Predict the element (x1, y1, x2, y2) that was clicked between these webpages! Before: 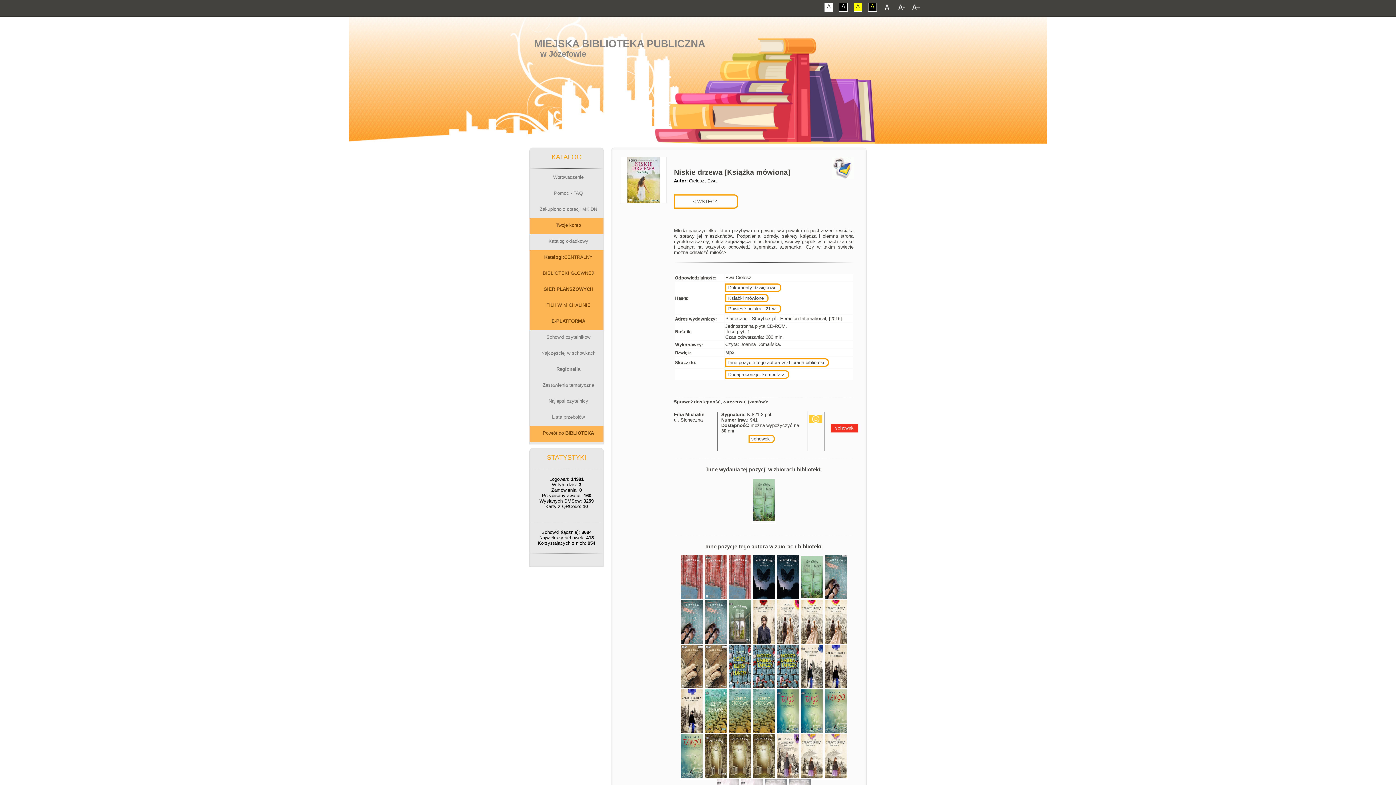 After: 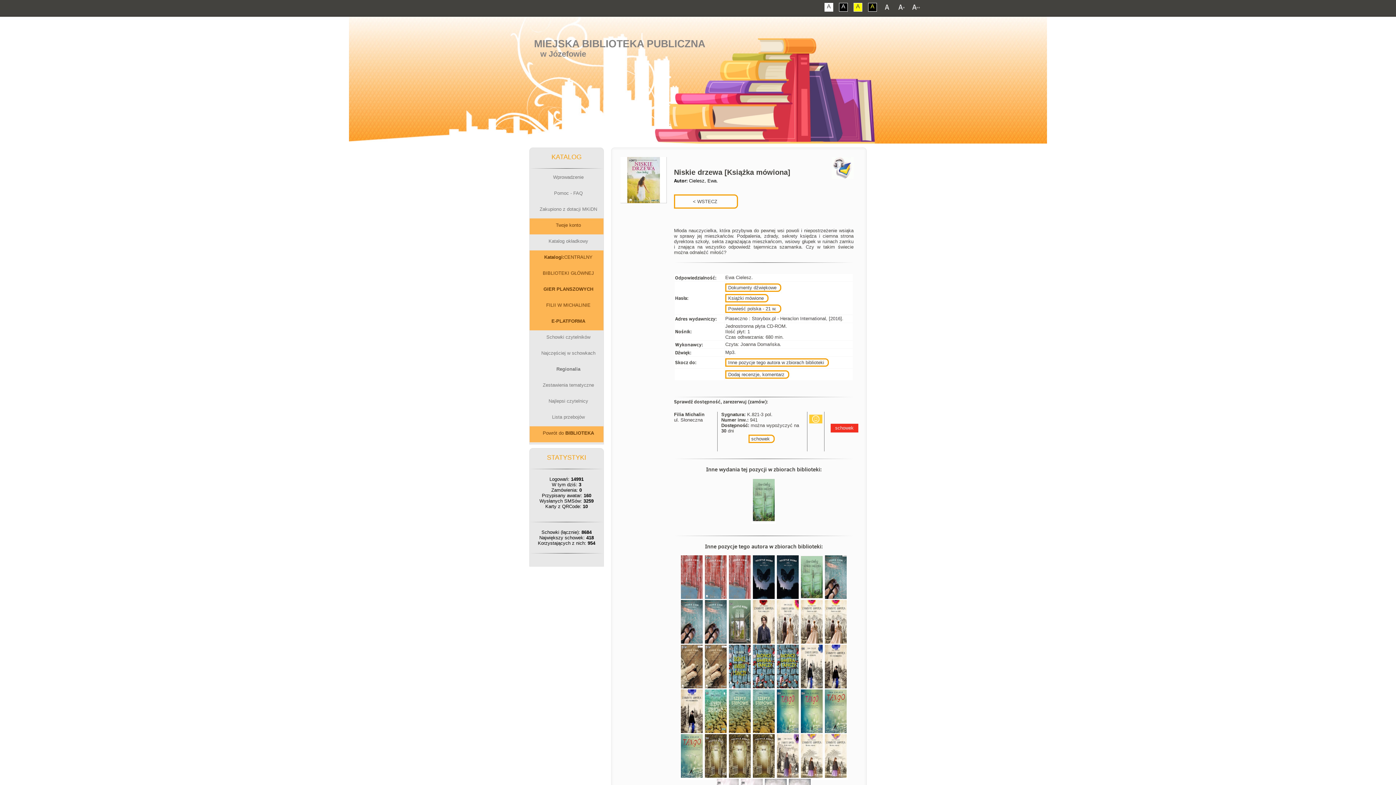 Action: bbox: (824, 2, 833, 11) label: A